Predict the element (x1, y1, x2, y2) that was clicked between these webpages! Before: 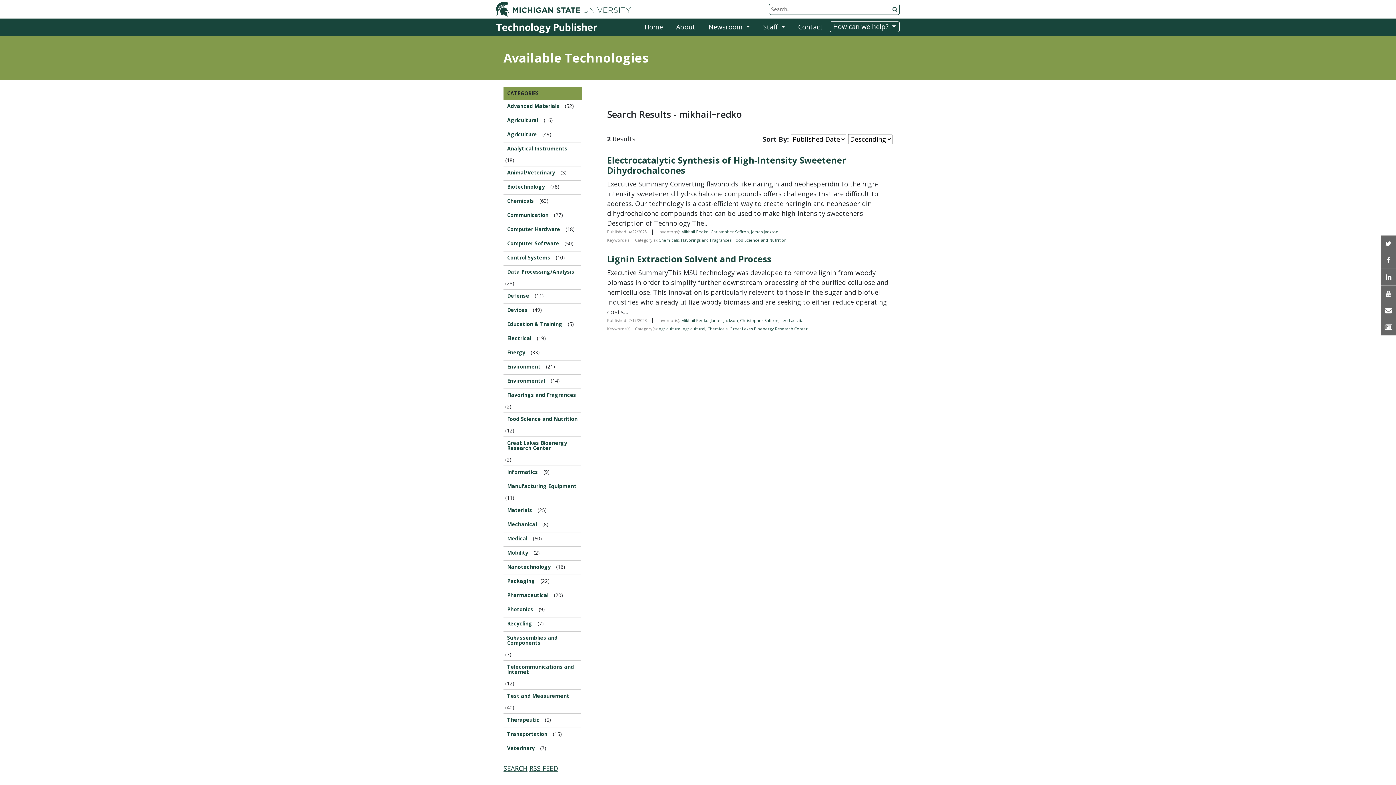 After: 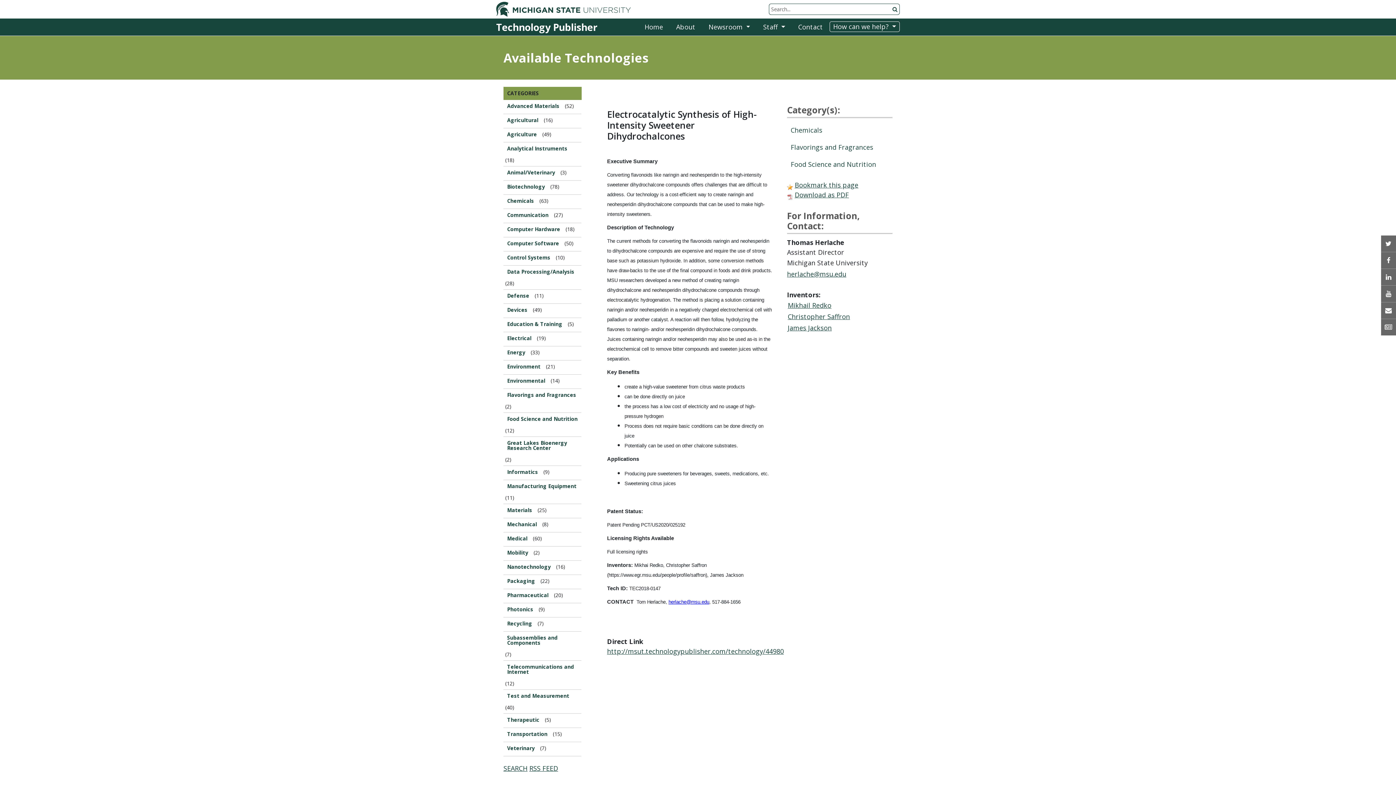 Action: label: Electrocatalytic Synthesis of High-Intensity Sweetener Dihydrochalcones bbox: (607, 154, 846, 176)